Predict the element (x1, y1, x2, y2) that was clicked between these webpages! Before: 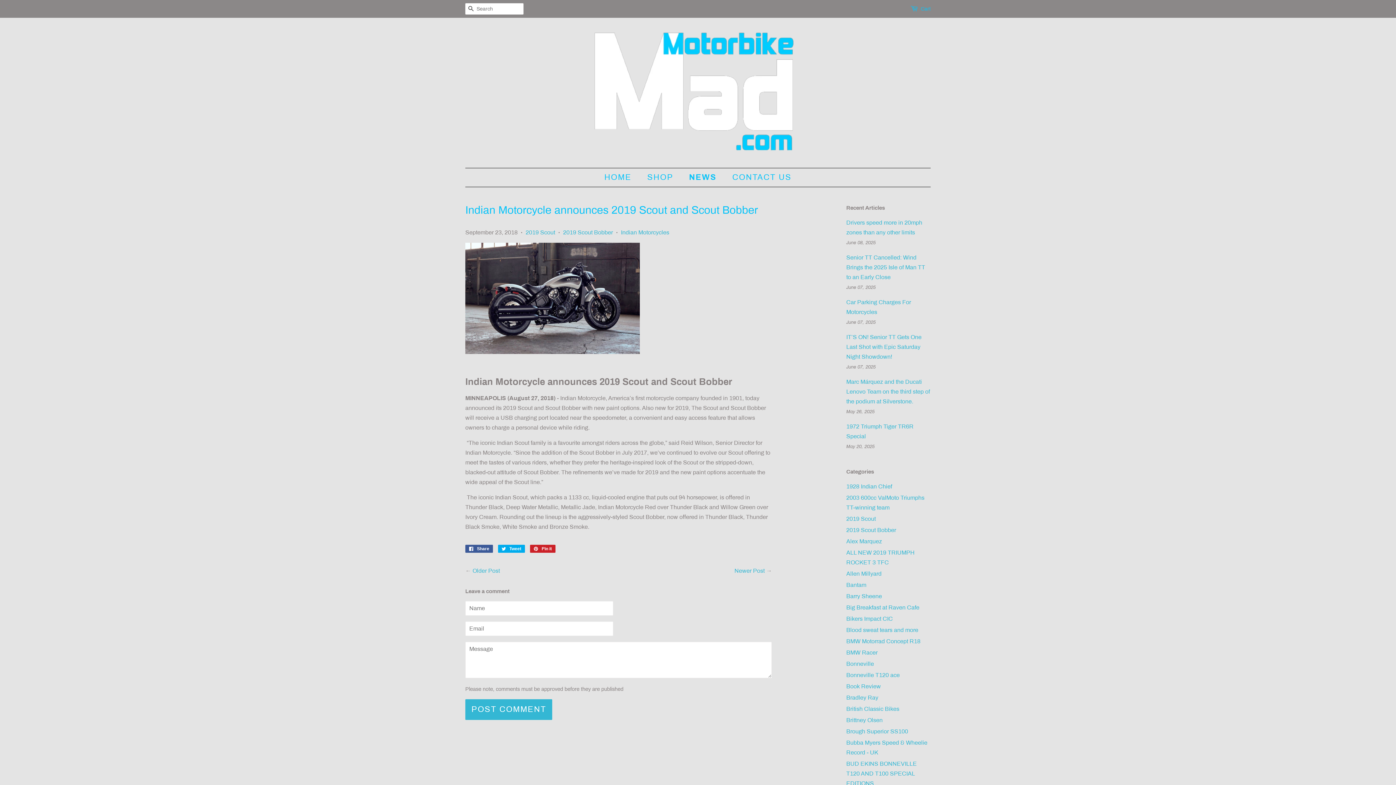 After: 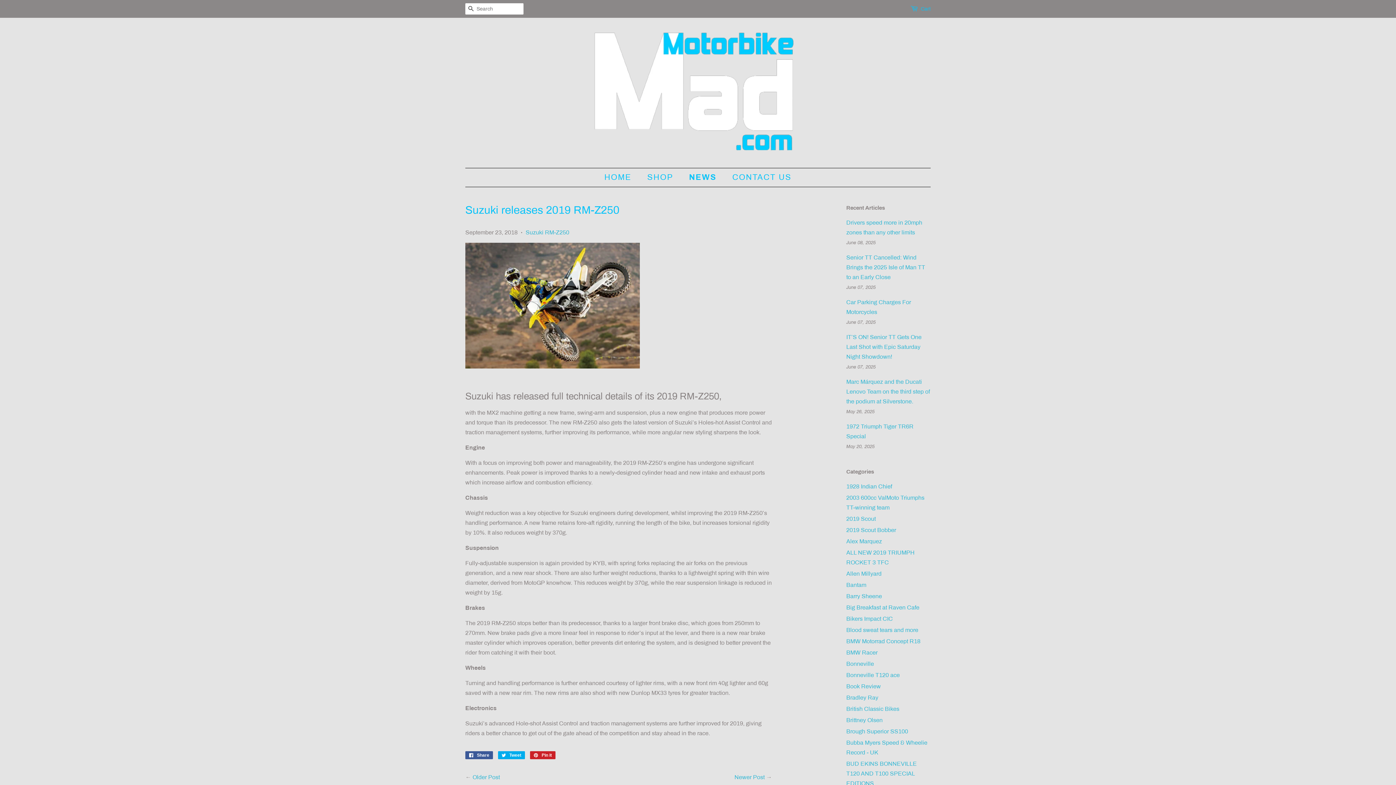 Action: bbox: (472, 568, 500, 574) label: Older Post